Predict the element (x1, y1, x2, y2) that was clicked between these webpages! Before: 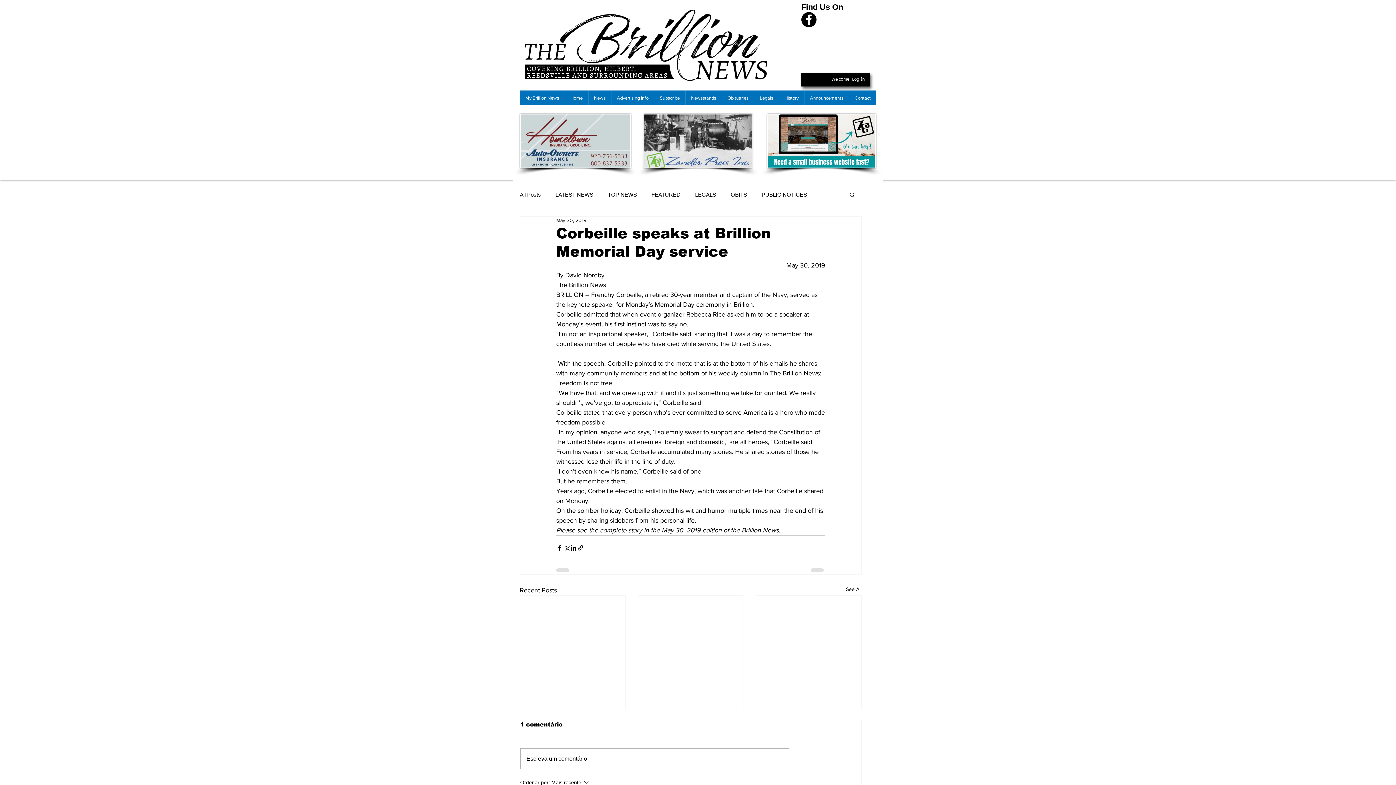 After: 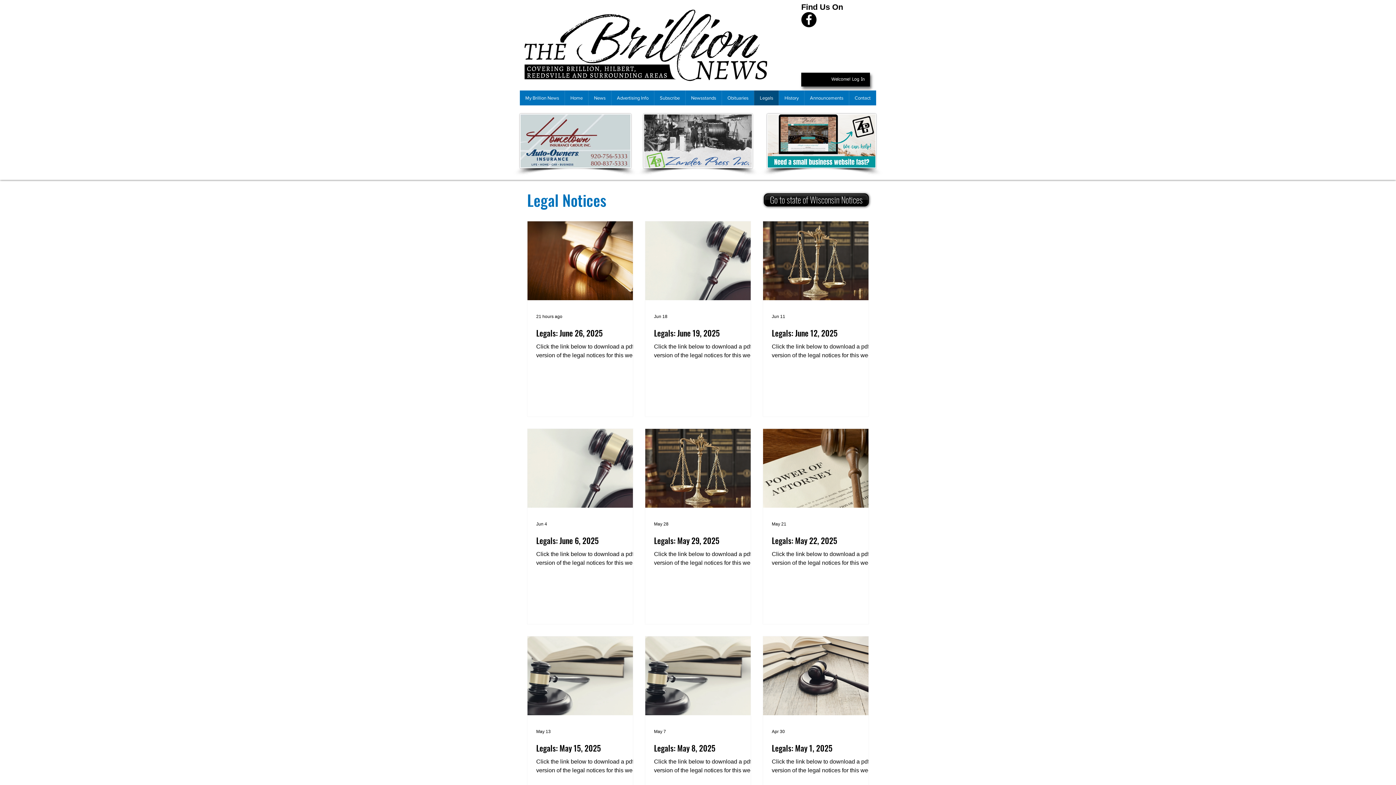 Action: label: Legals bbox: (754, 90, 778, 105)